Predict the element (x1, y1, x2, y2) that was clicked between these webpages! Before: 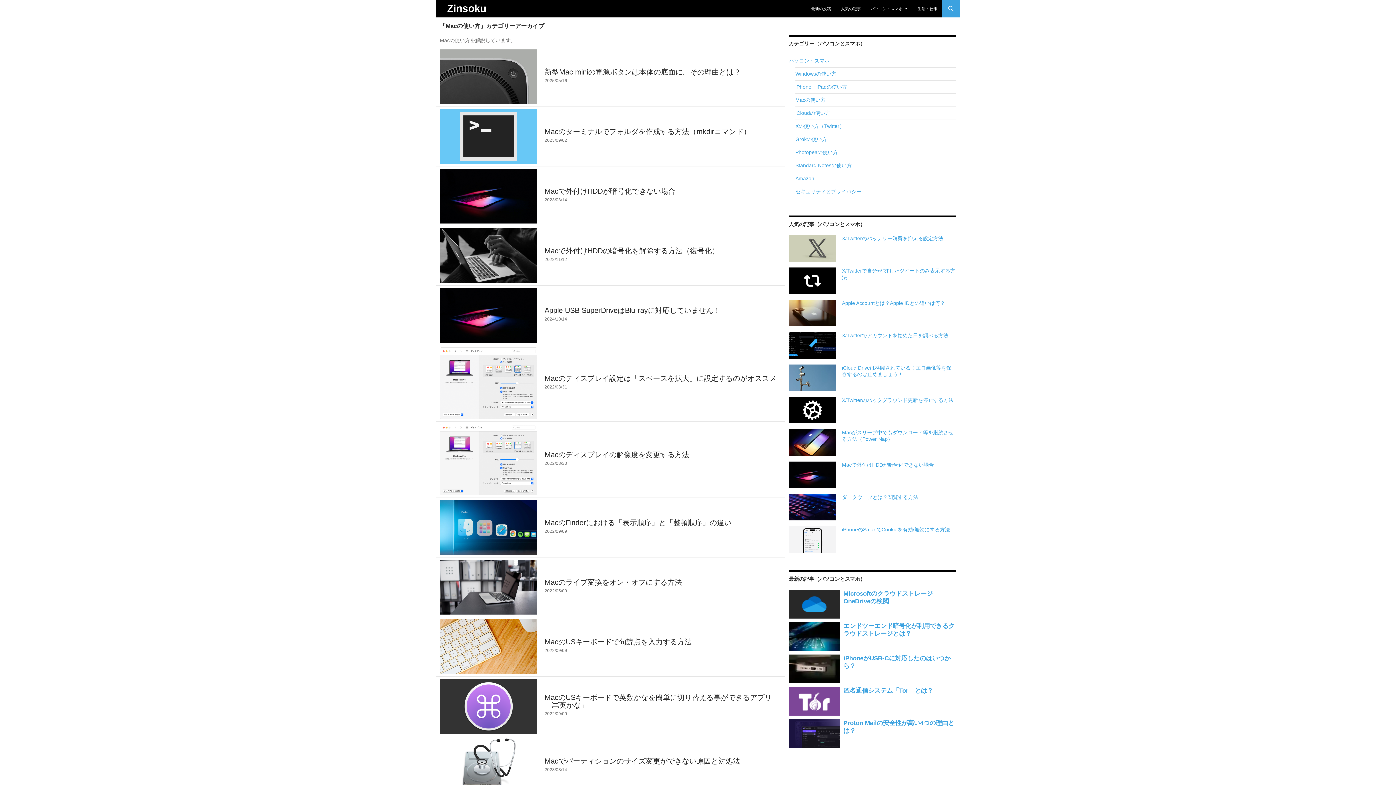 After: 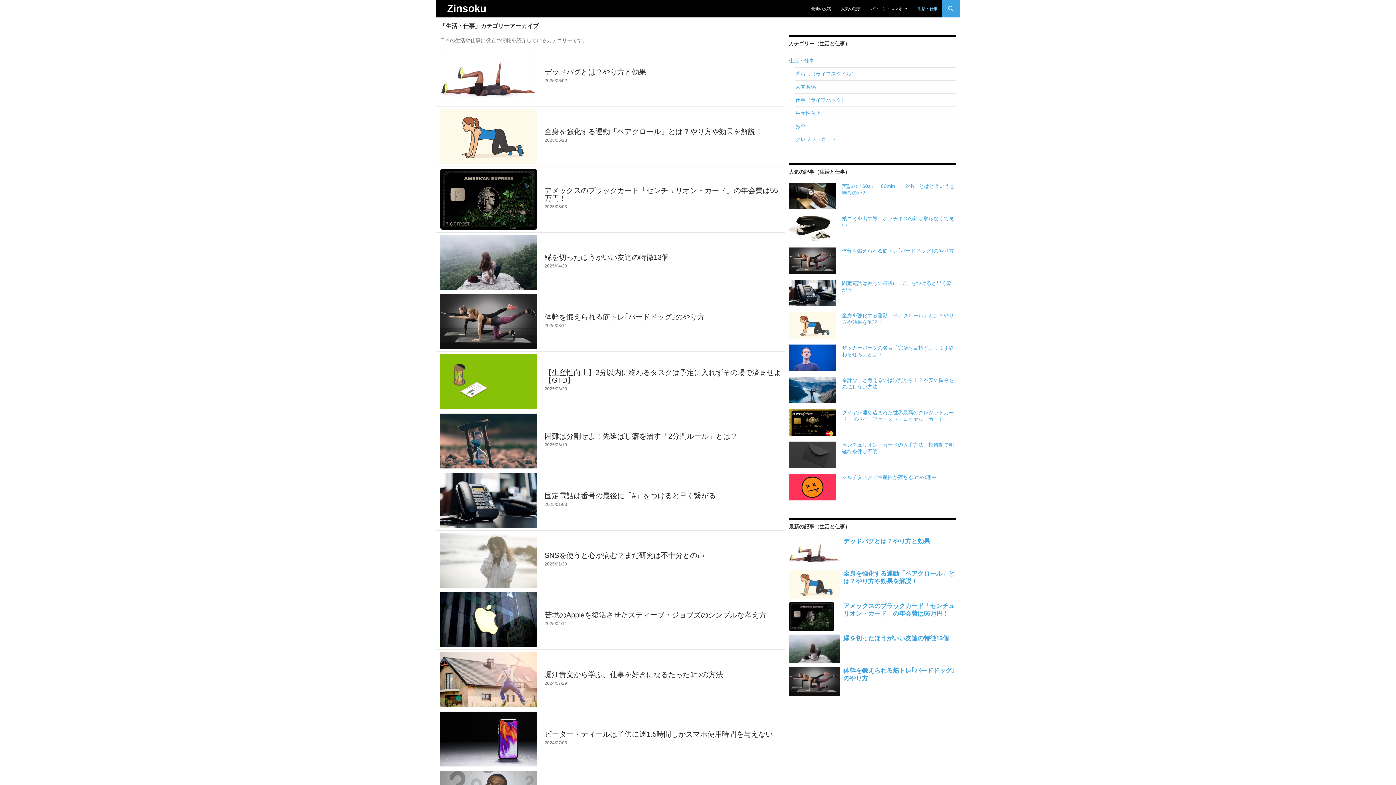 Action: label: 生活・仕事 bbox: (913, 0, 942, 17)